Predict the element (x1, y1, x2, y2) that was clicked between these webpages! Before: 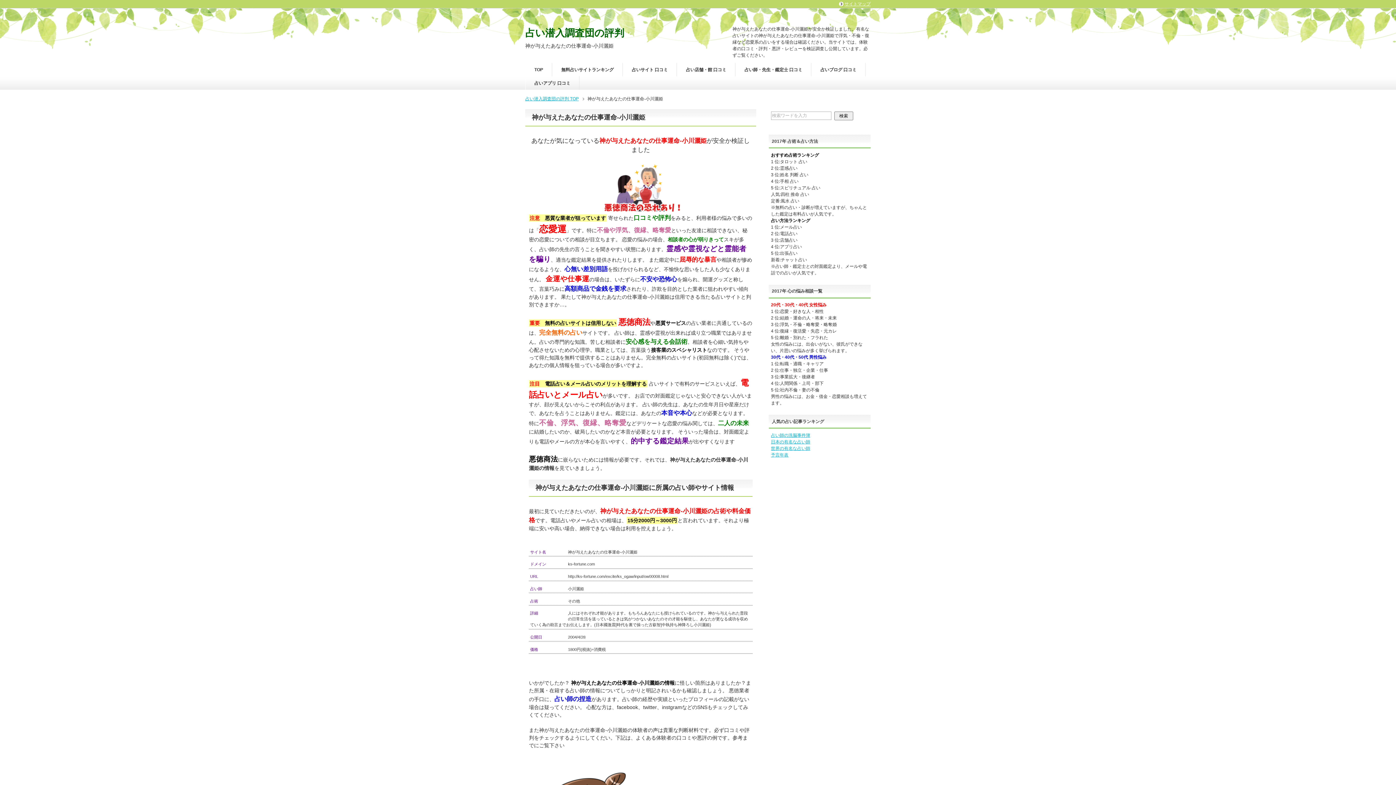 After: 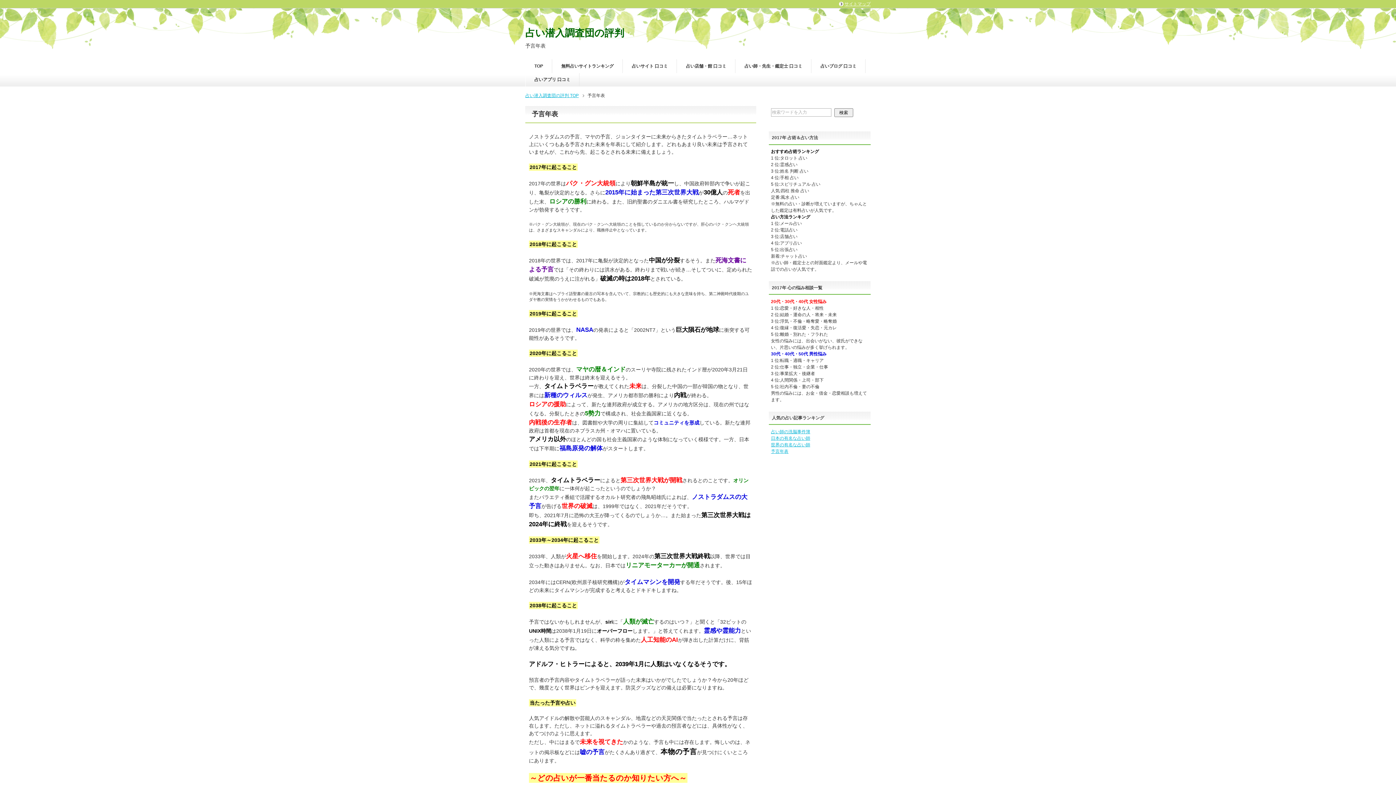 Action: label: 予言年表 bbox: (771, 452, 788, 457)